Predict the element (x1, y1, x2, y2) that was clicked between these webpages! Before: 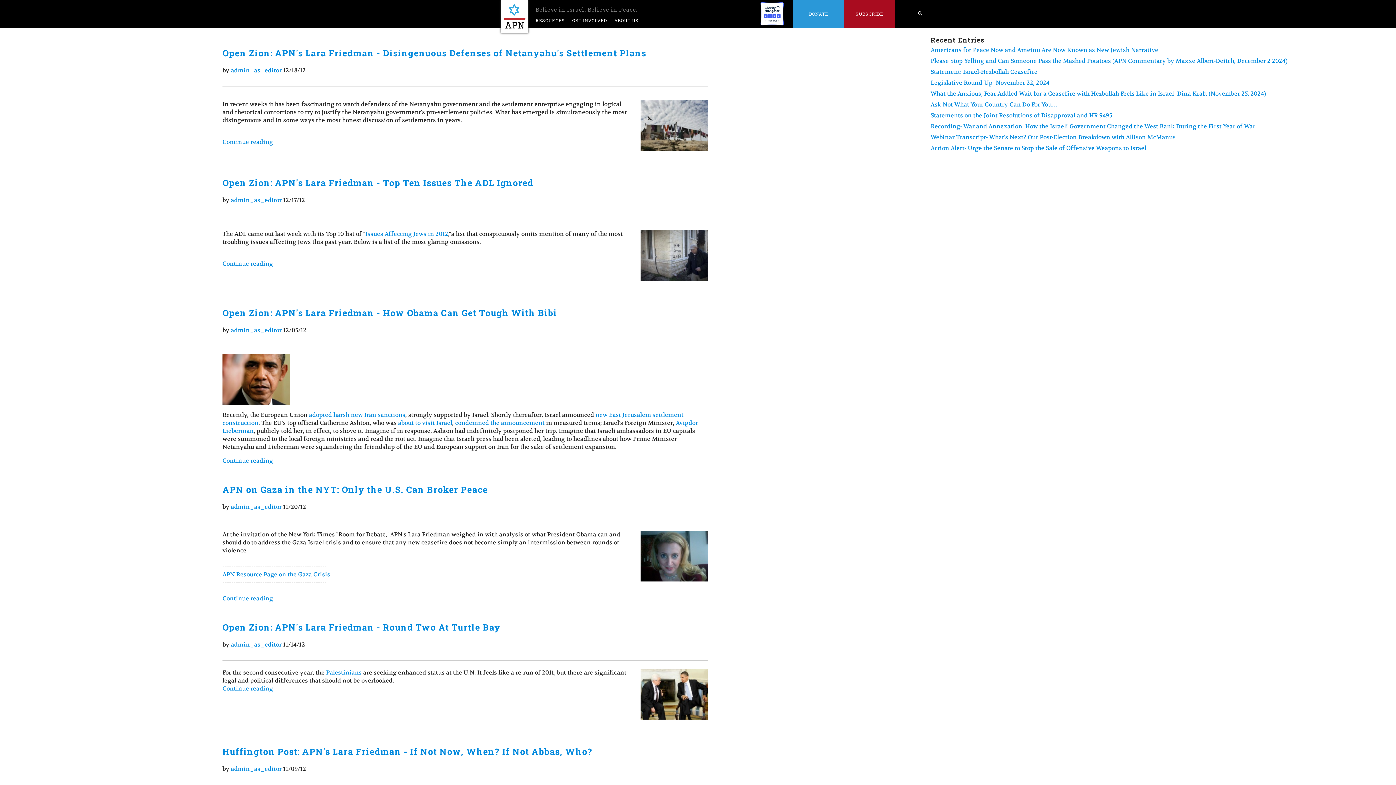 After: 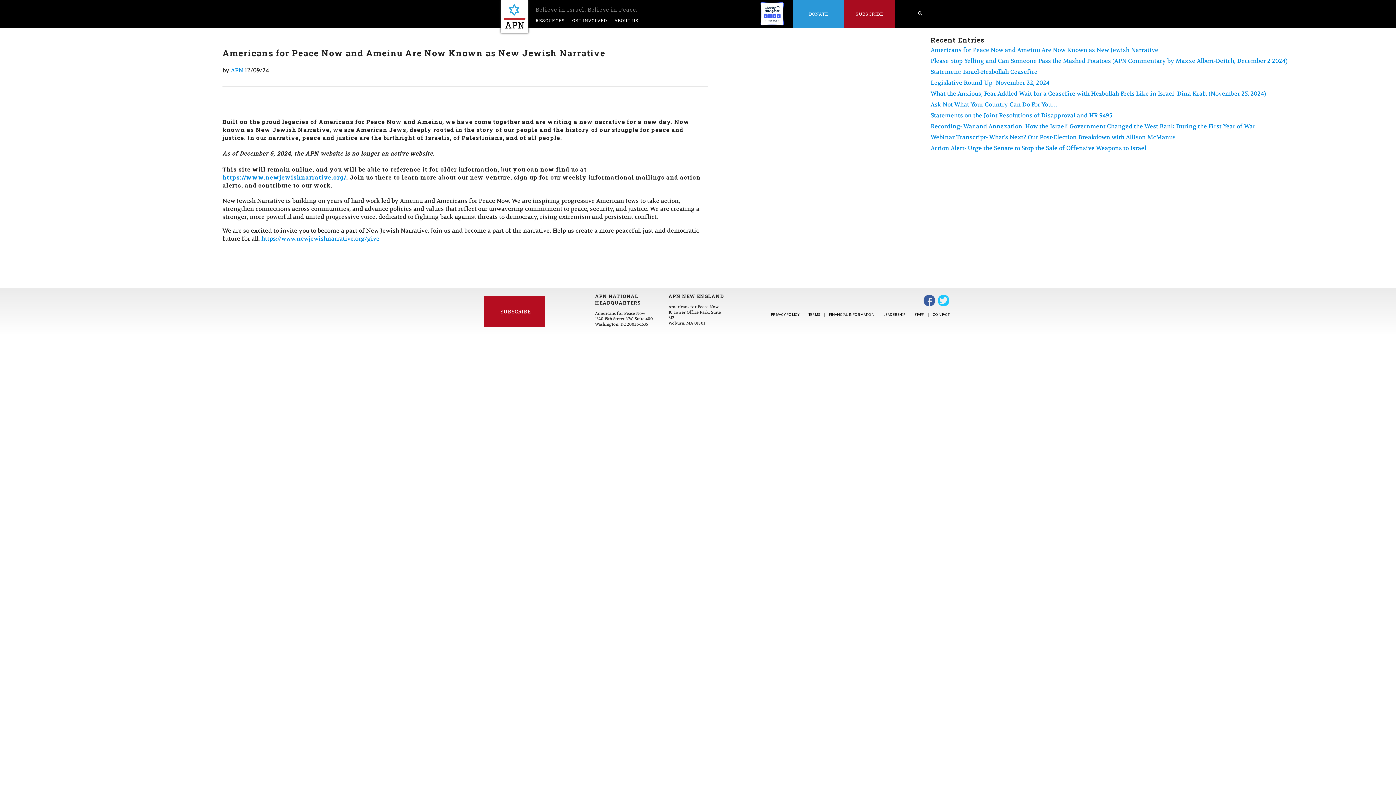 Action: label: Americans for Peace Now and Ameinu Are Now Known as New Jewish Narrative bbox: (930, 46, 1158, 53)